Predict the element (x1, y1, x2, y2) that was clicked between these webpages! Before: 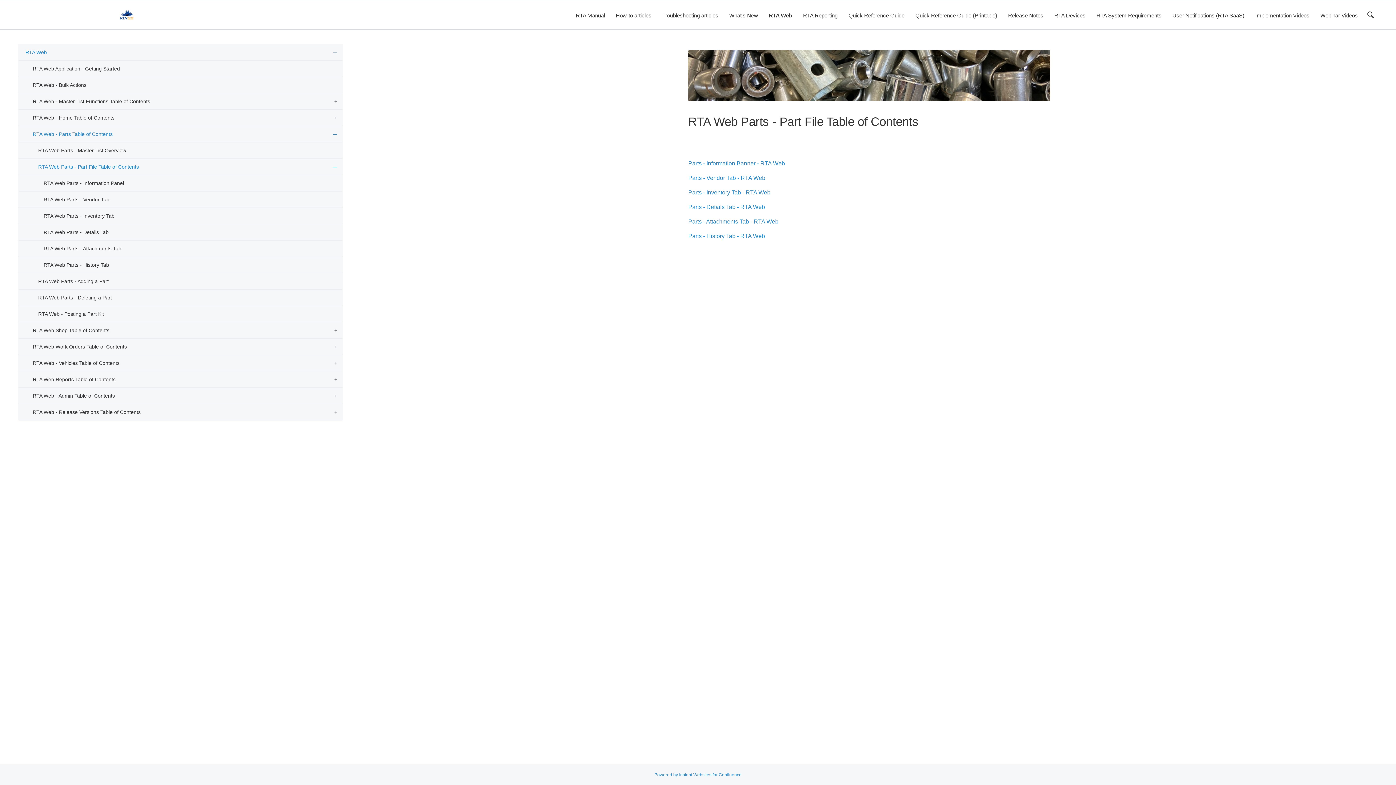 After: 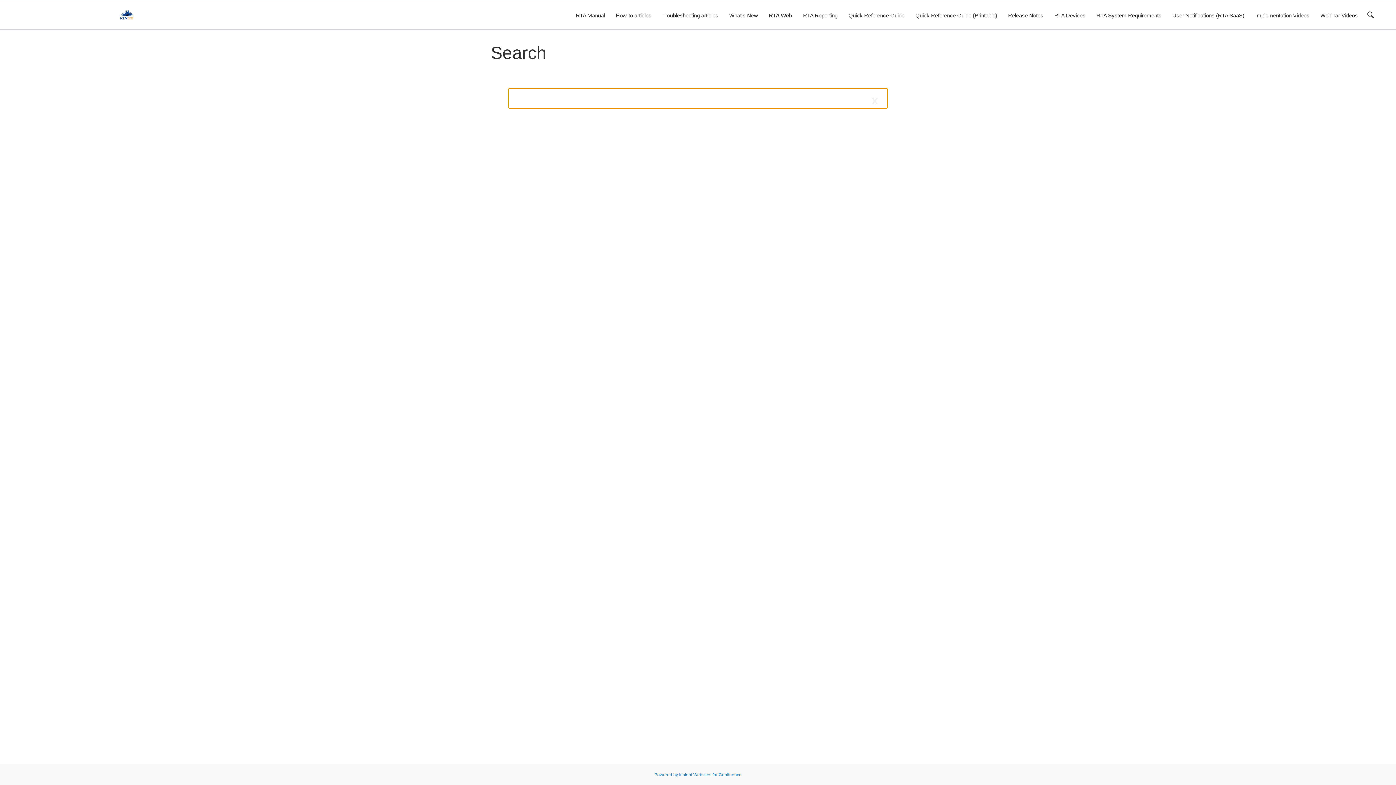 Action: bbox: (1367, 11, 1374, 18)